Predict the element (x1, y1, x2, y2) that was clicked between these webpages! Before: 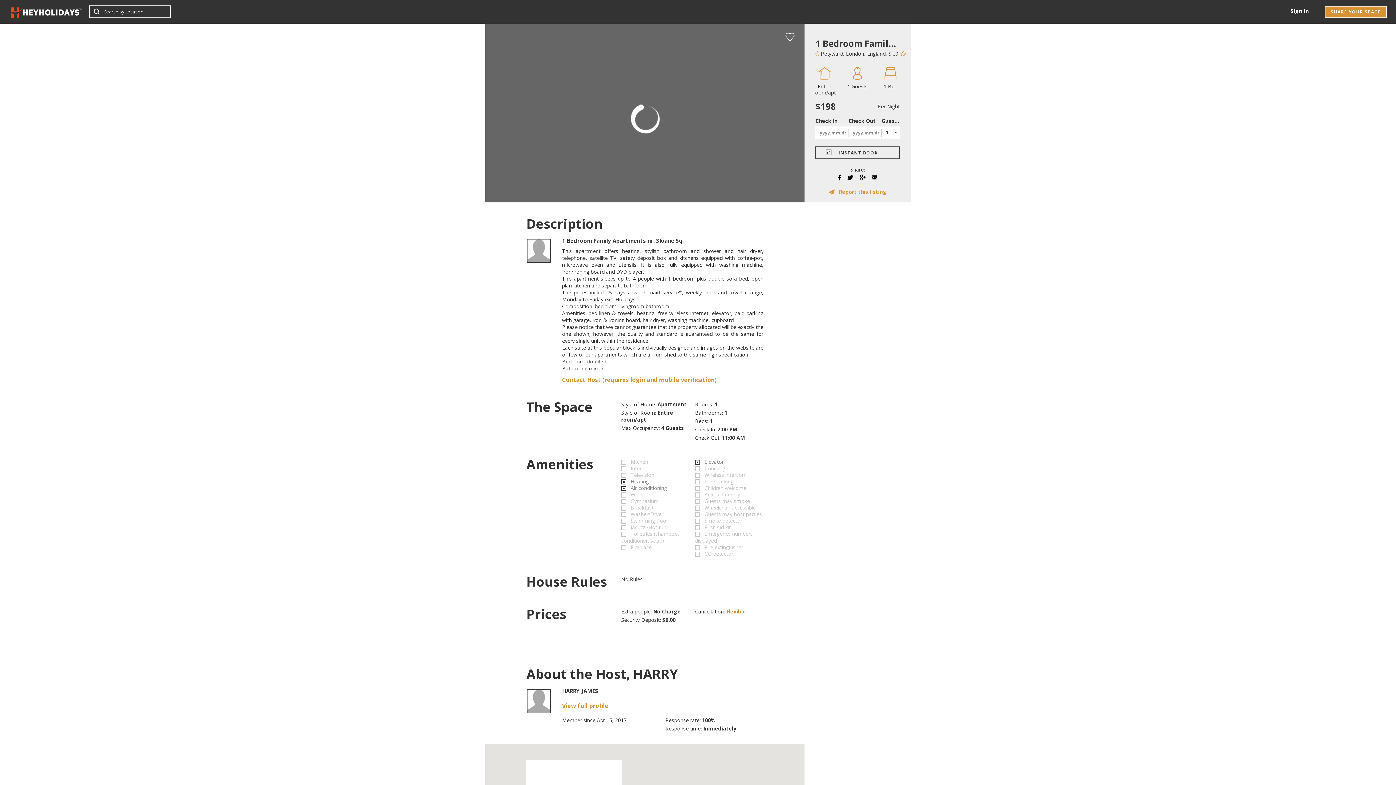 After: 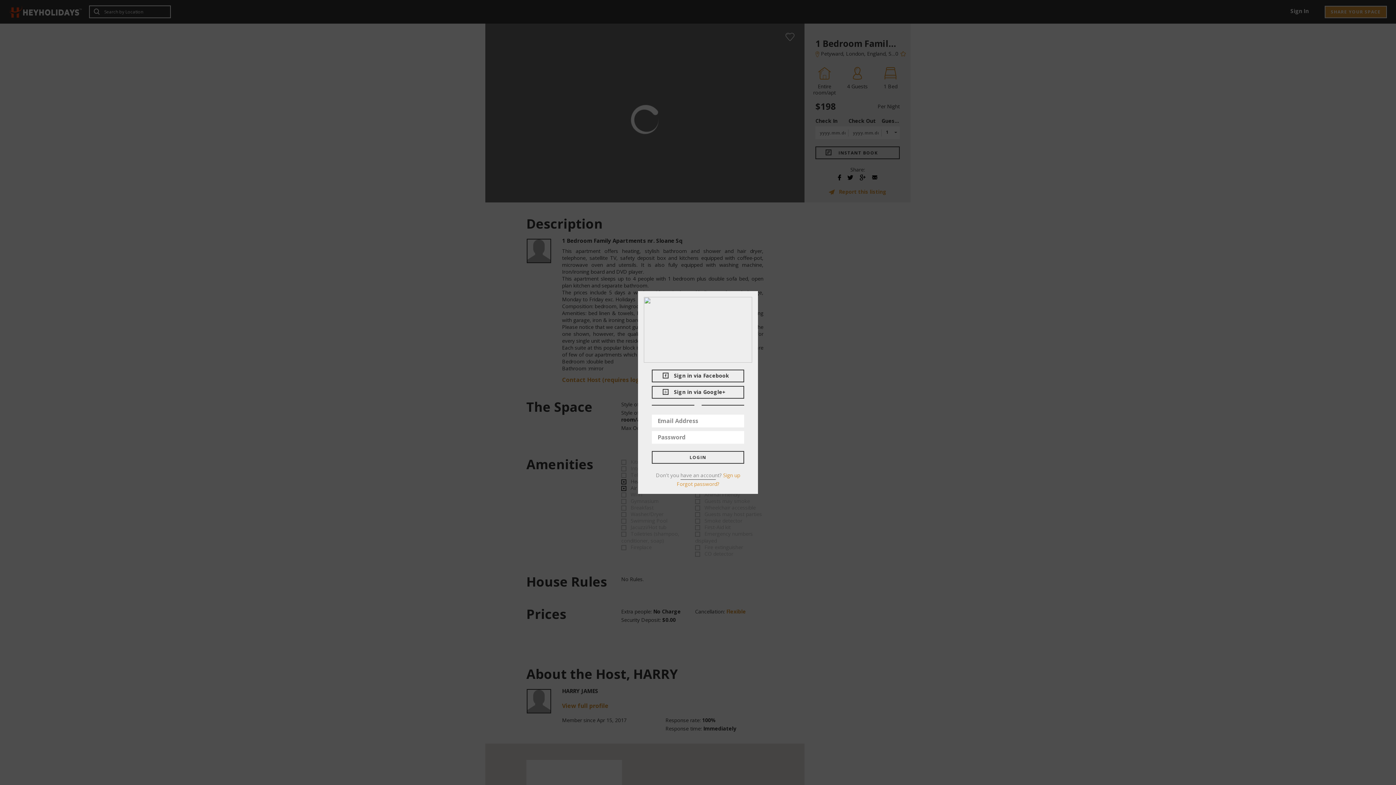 Action: bbox: (828, 188, 886, 195) label:  Report this listing